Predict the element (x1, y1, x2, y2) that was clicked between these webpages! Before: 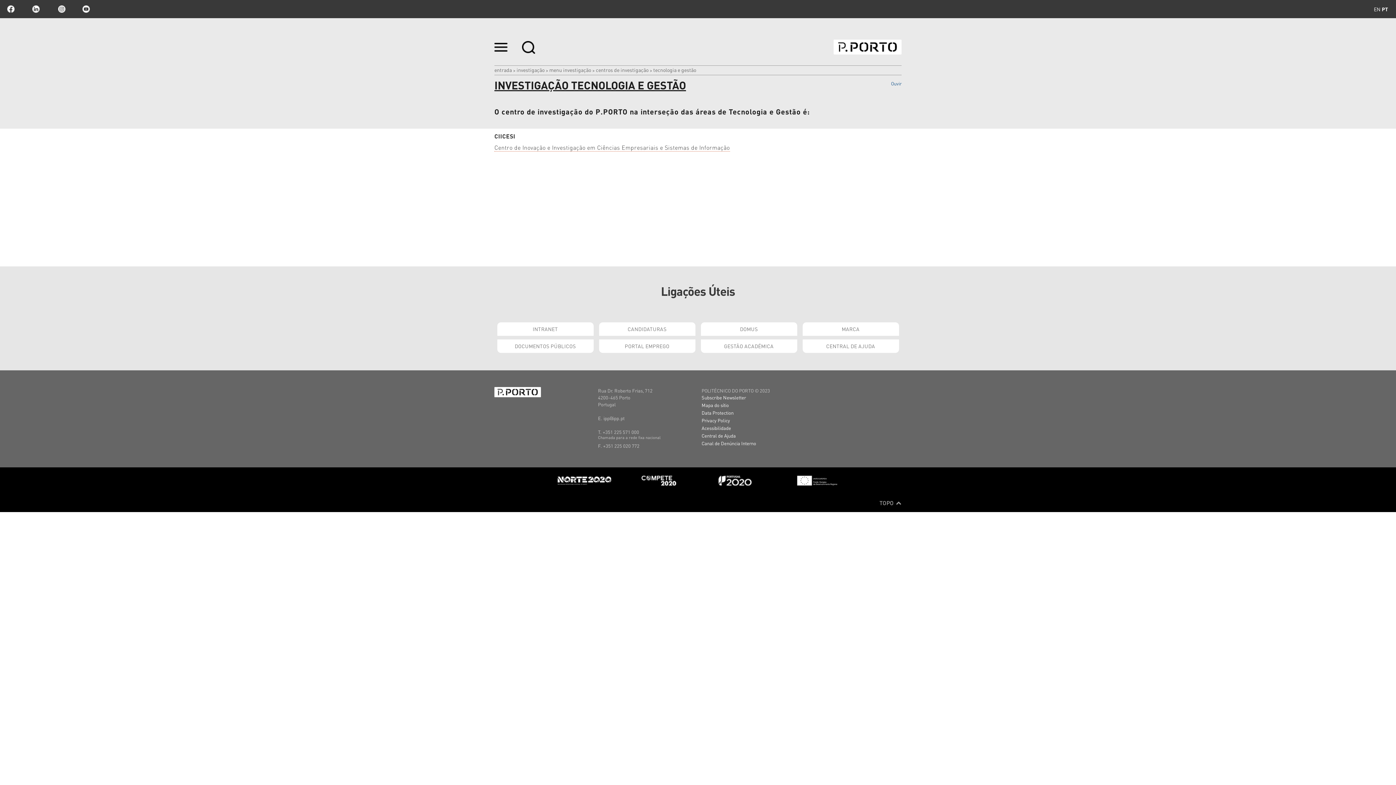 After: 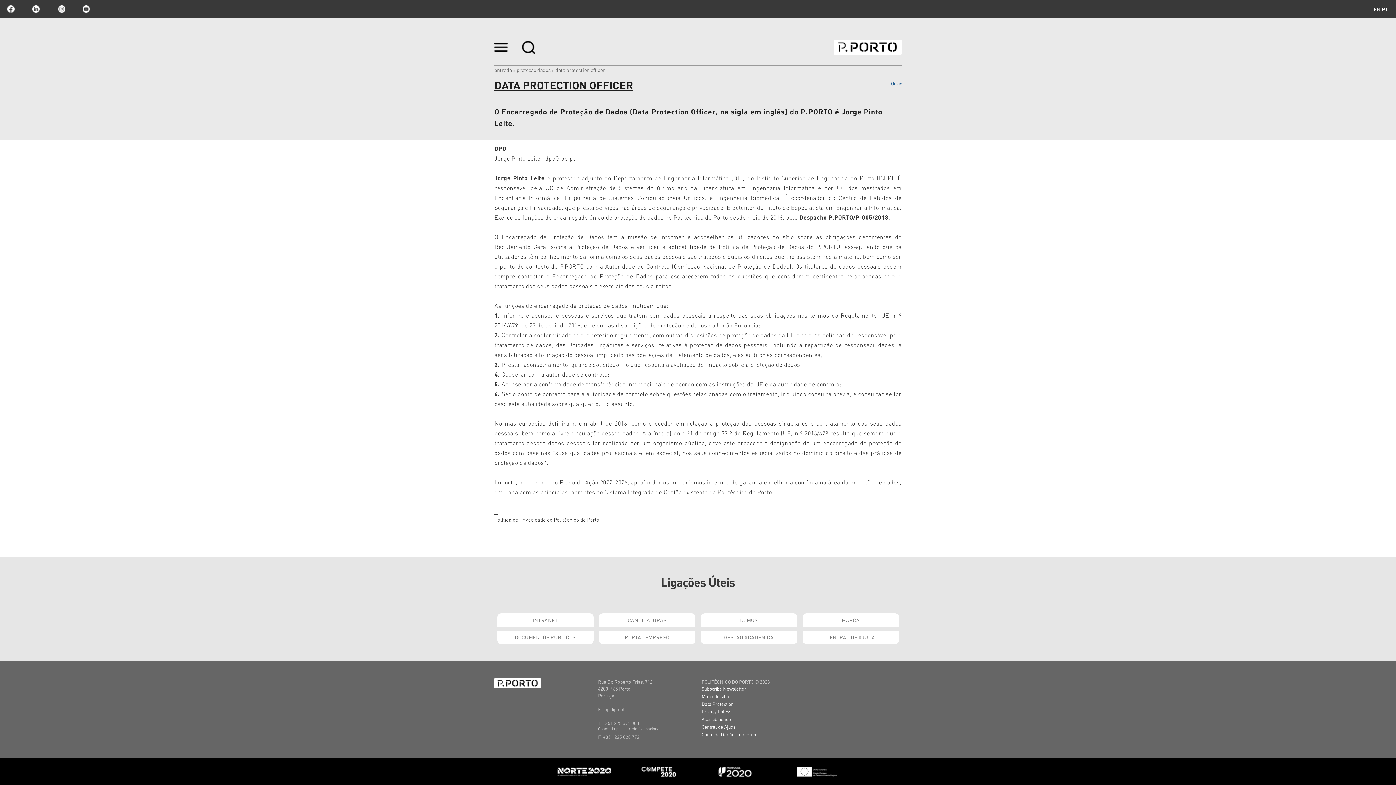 Action: bbox: (701, 409, 733, 416) label: Data Protection